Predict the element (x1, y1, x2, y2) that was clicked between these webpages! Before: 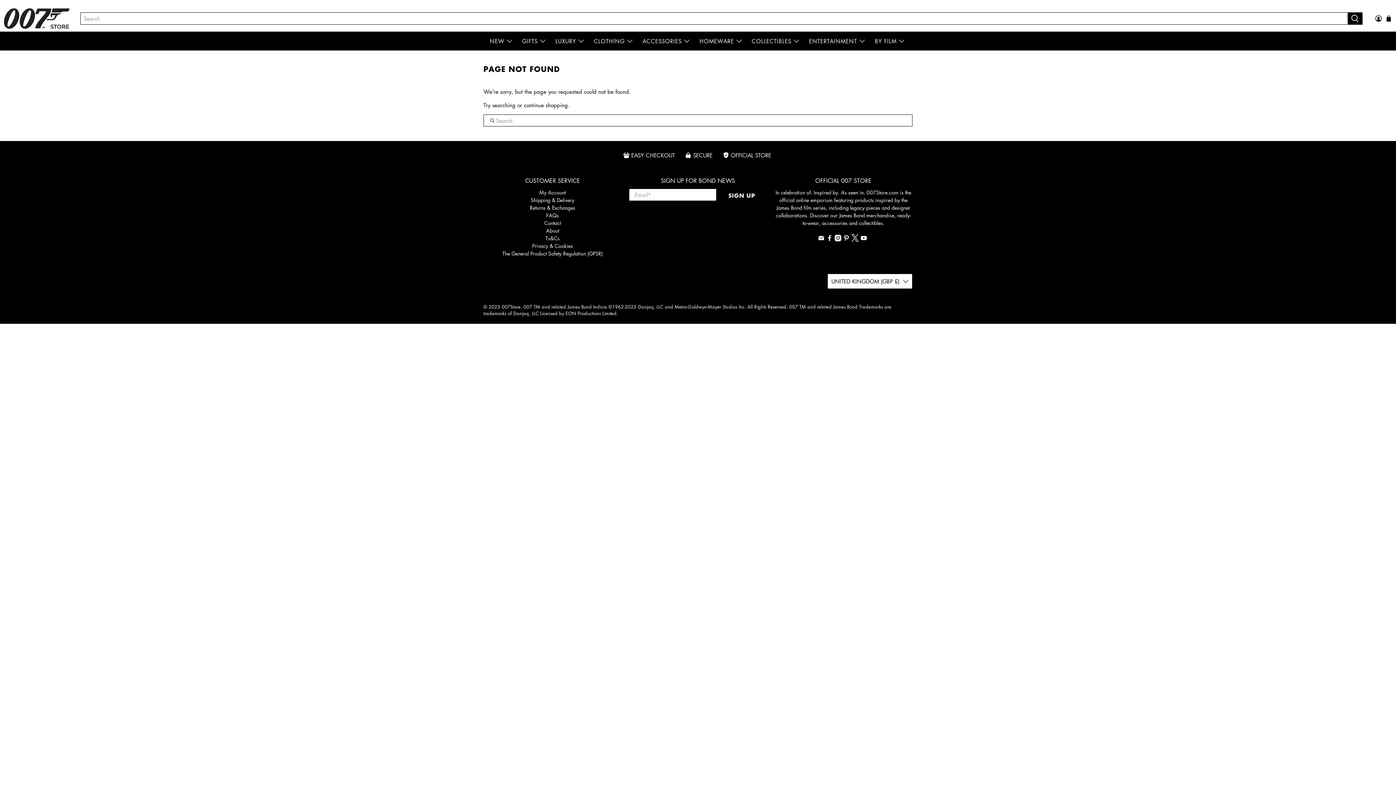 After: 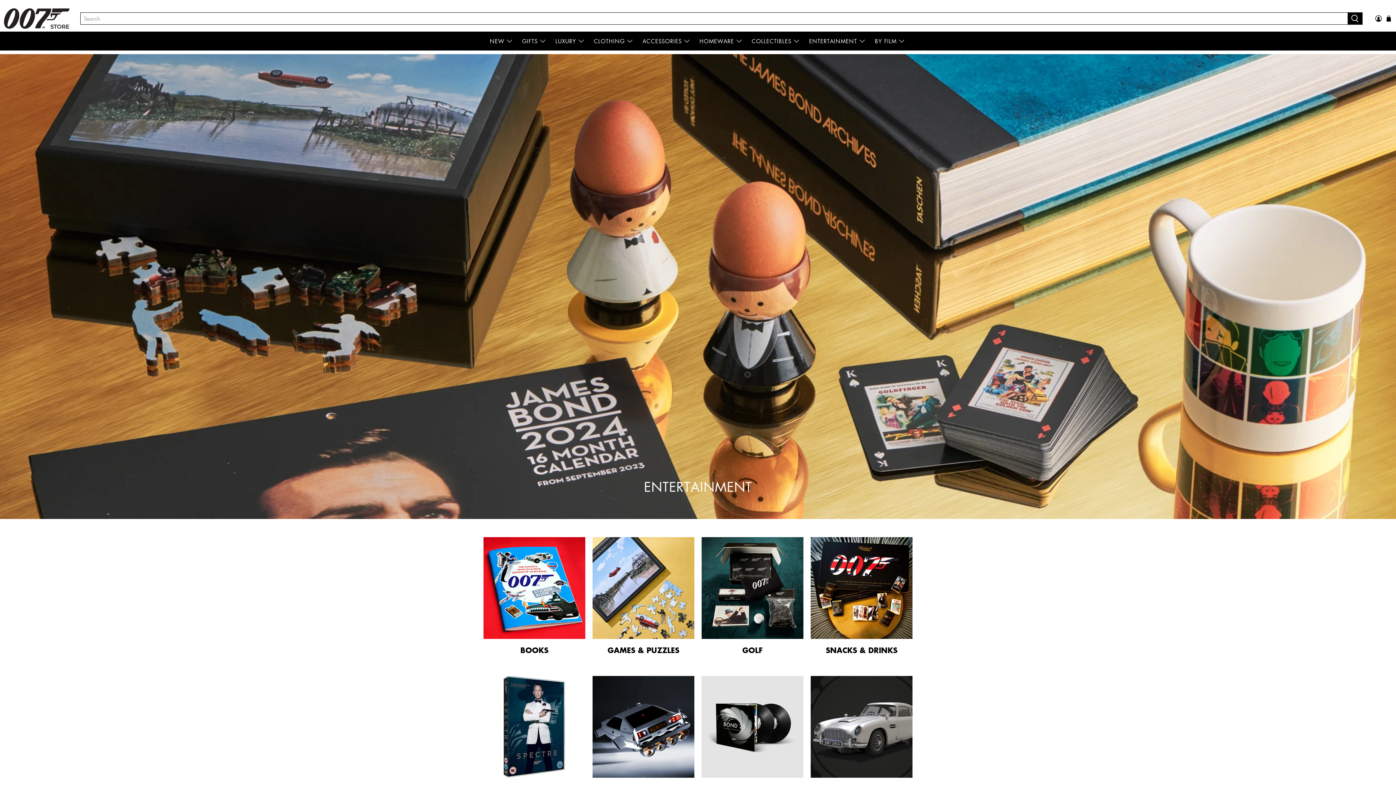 Action: label: ENTERTAINMENT bbox: (805, 31, 870, 50)